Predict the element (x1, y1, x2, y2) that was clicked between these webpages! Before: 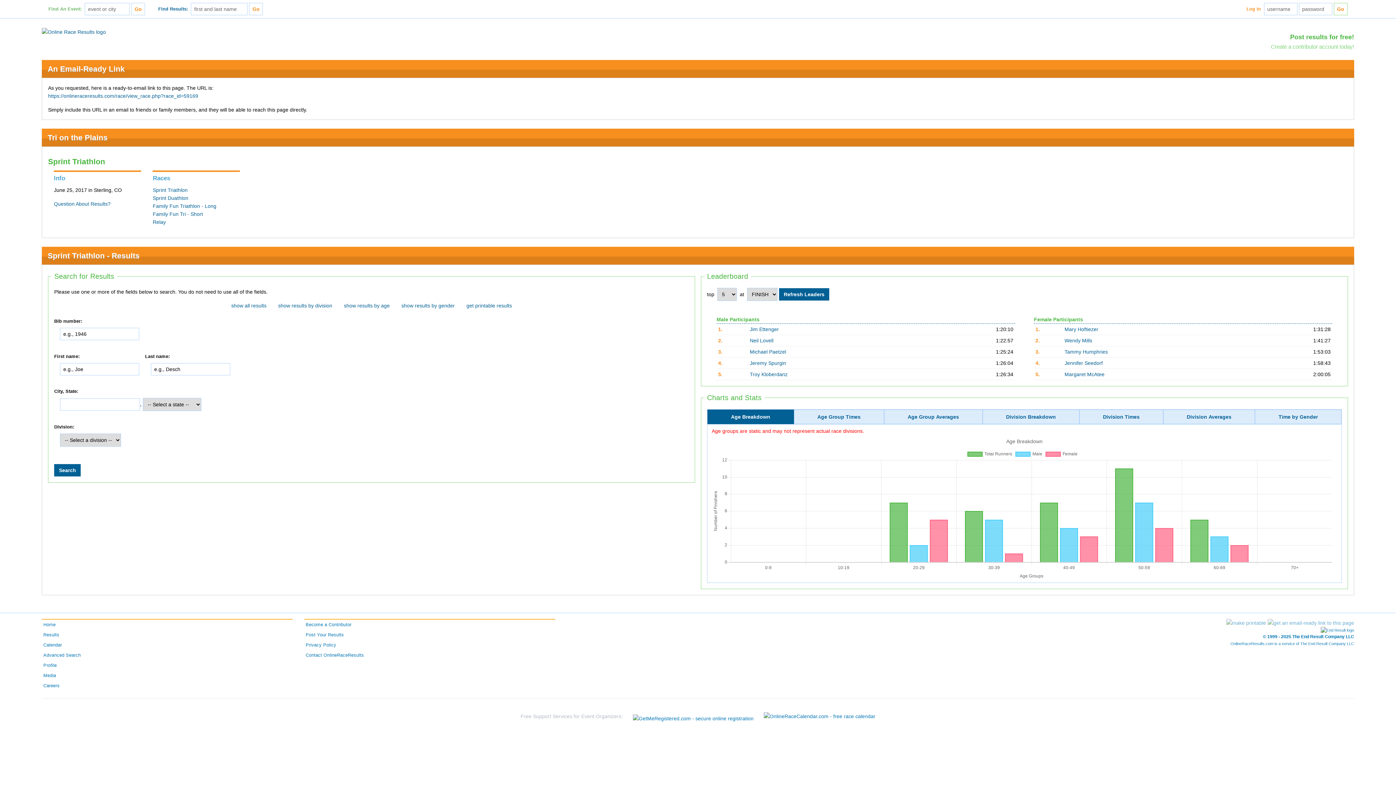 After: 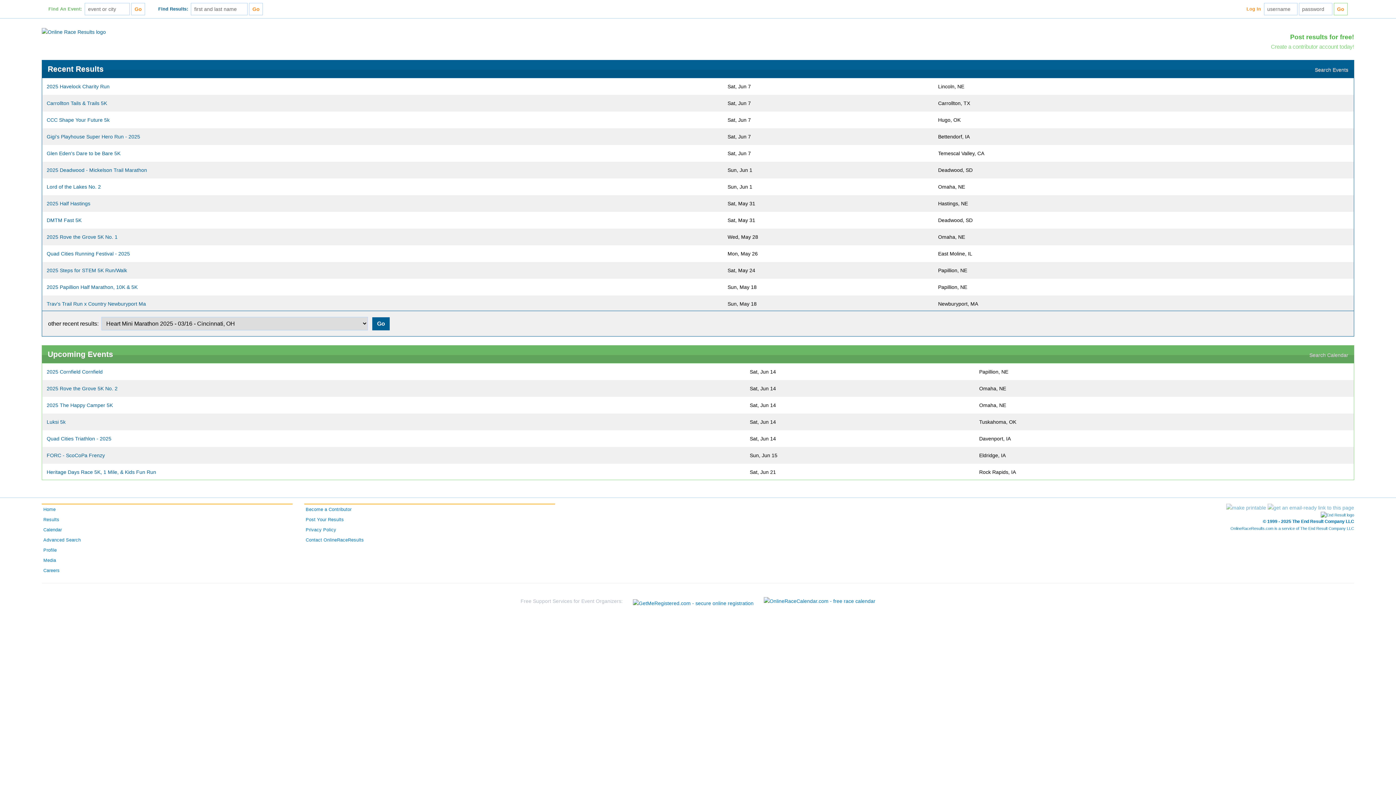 Action: bbox: (41, 620, 292, 630) label: Home